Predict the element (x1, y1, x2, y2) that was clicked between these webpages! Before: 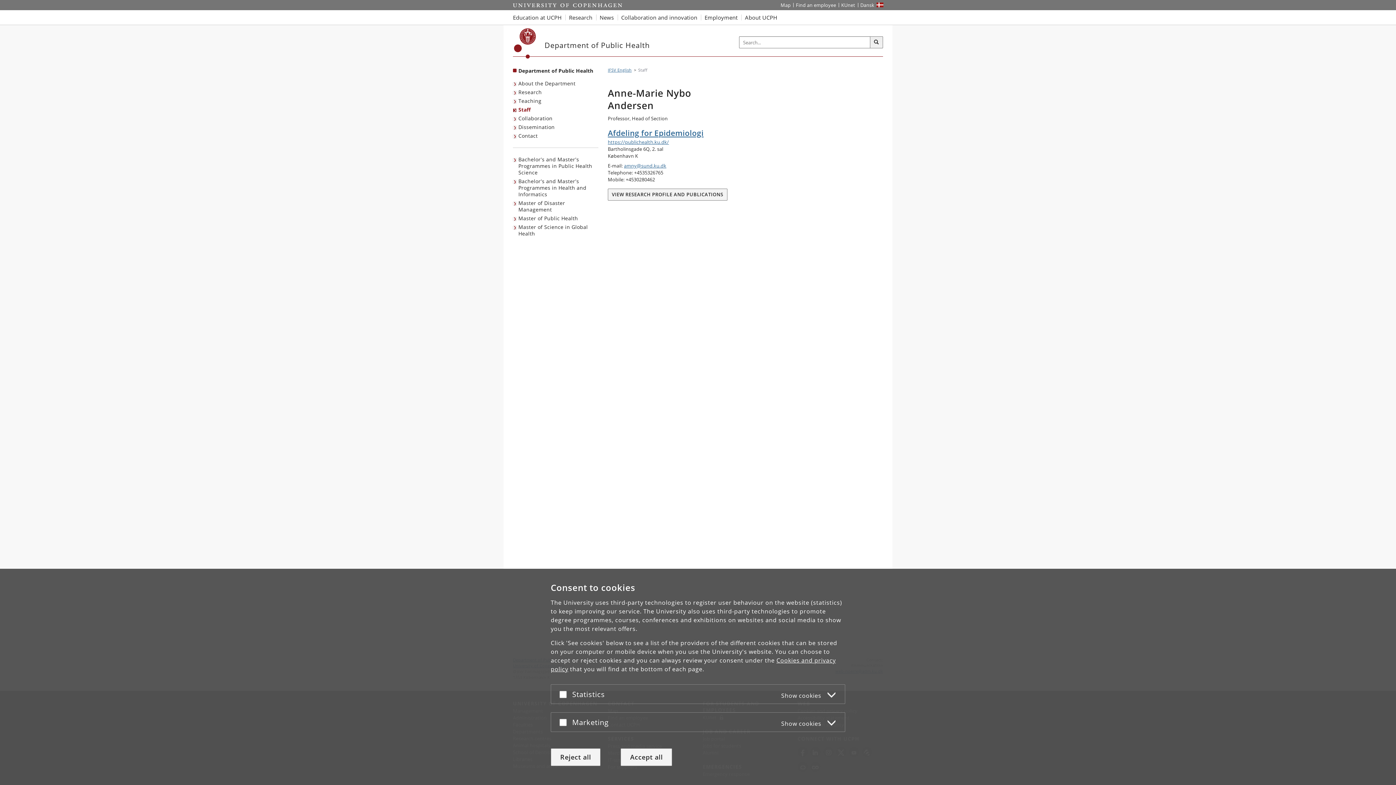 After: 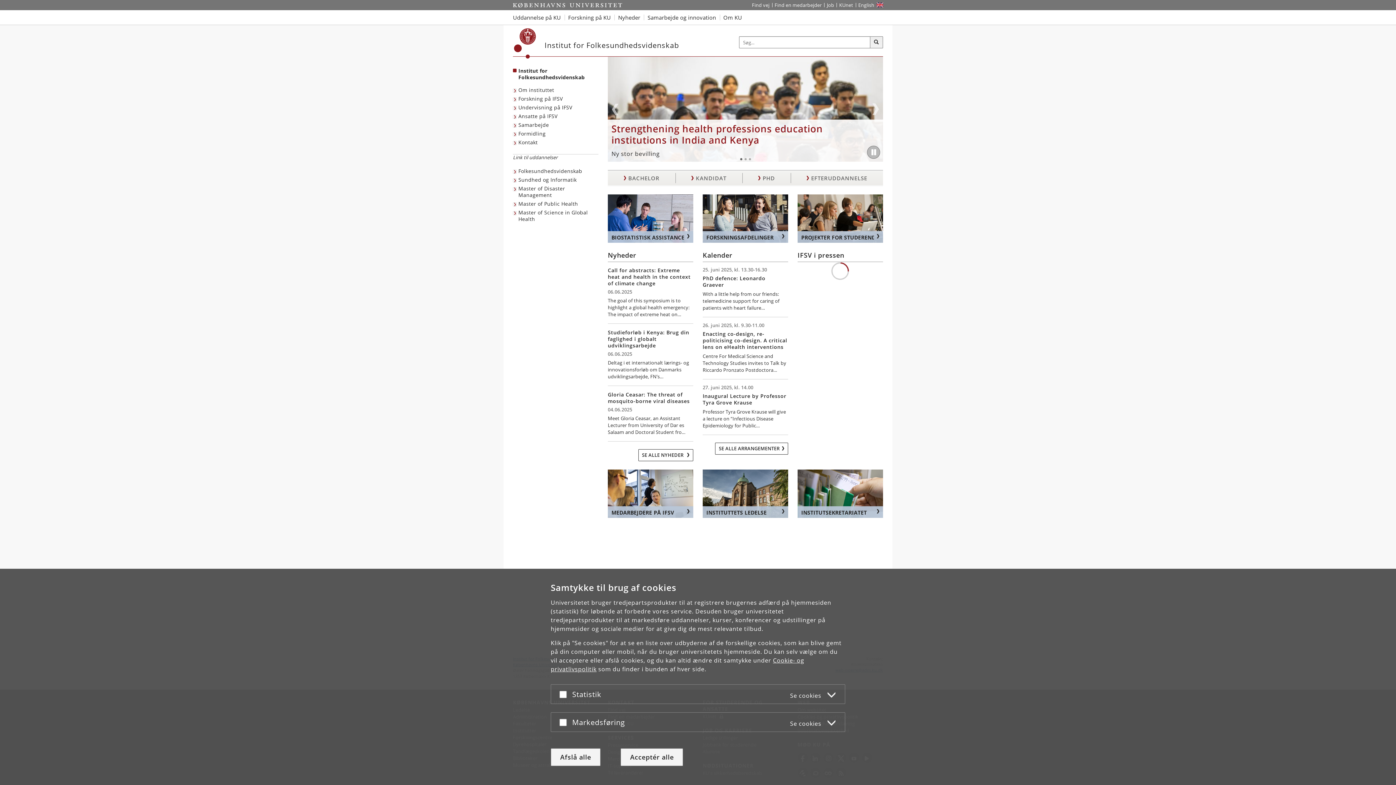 Action: bbox: (858, 0, 877, 10) label: Website på dansk